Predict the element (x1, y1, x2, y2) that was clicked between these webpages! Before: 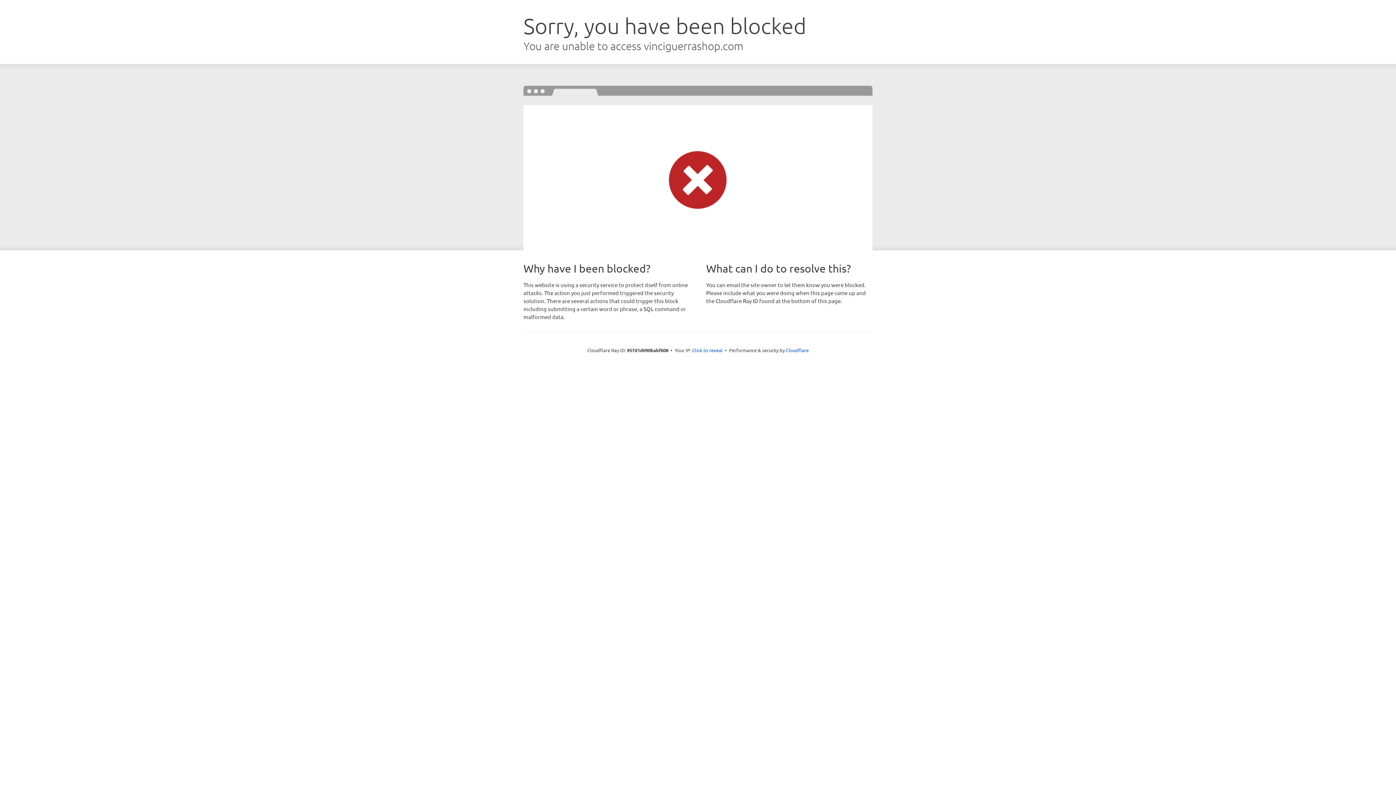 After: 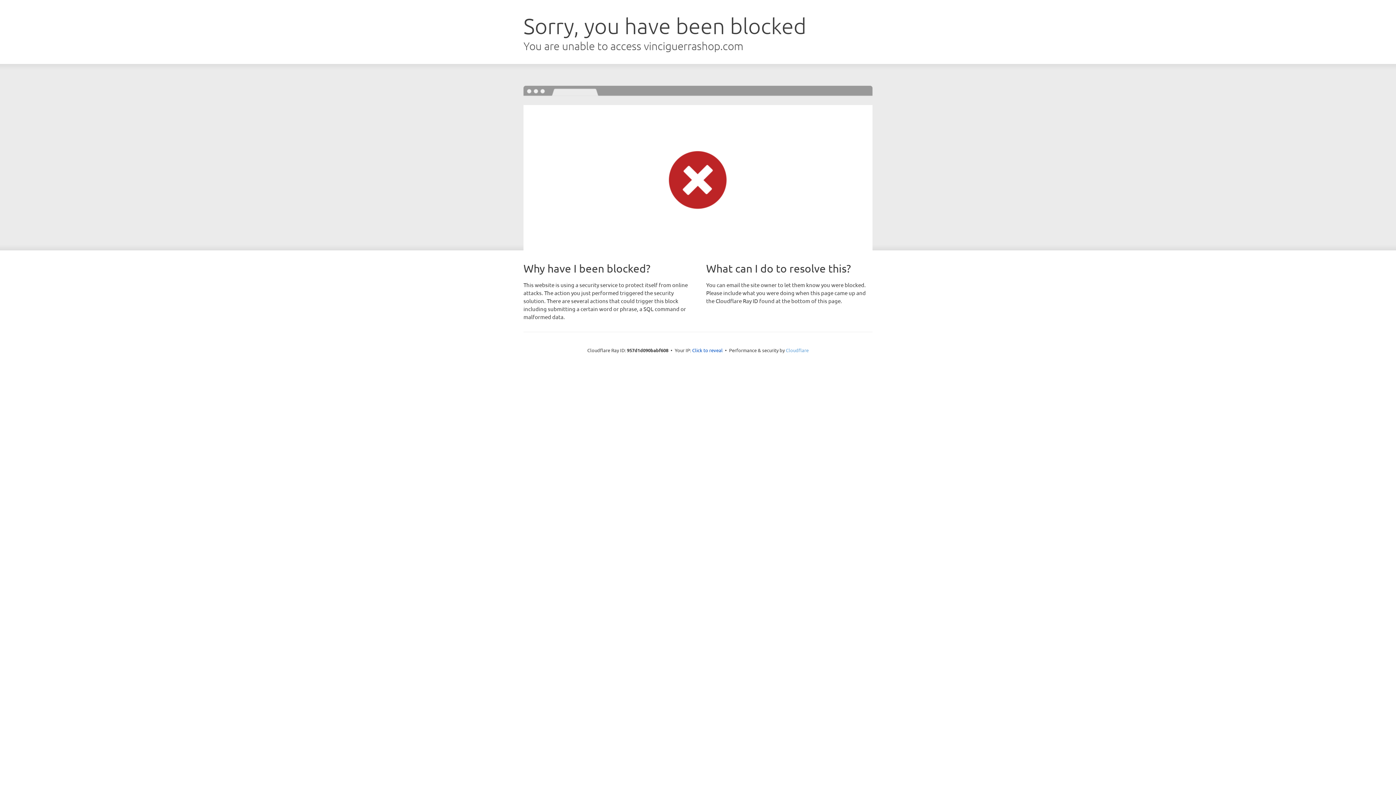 Action: bbox: (786, 347, 808, 353) label: Cloudflare